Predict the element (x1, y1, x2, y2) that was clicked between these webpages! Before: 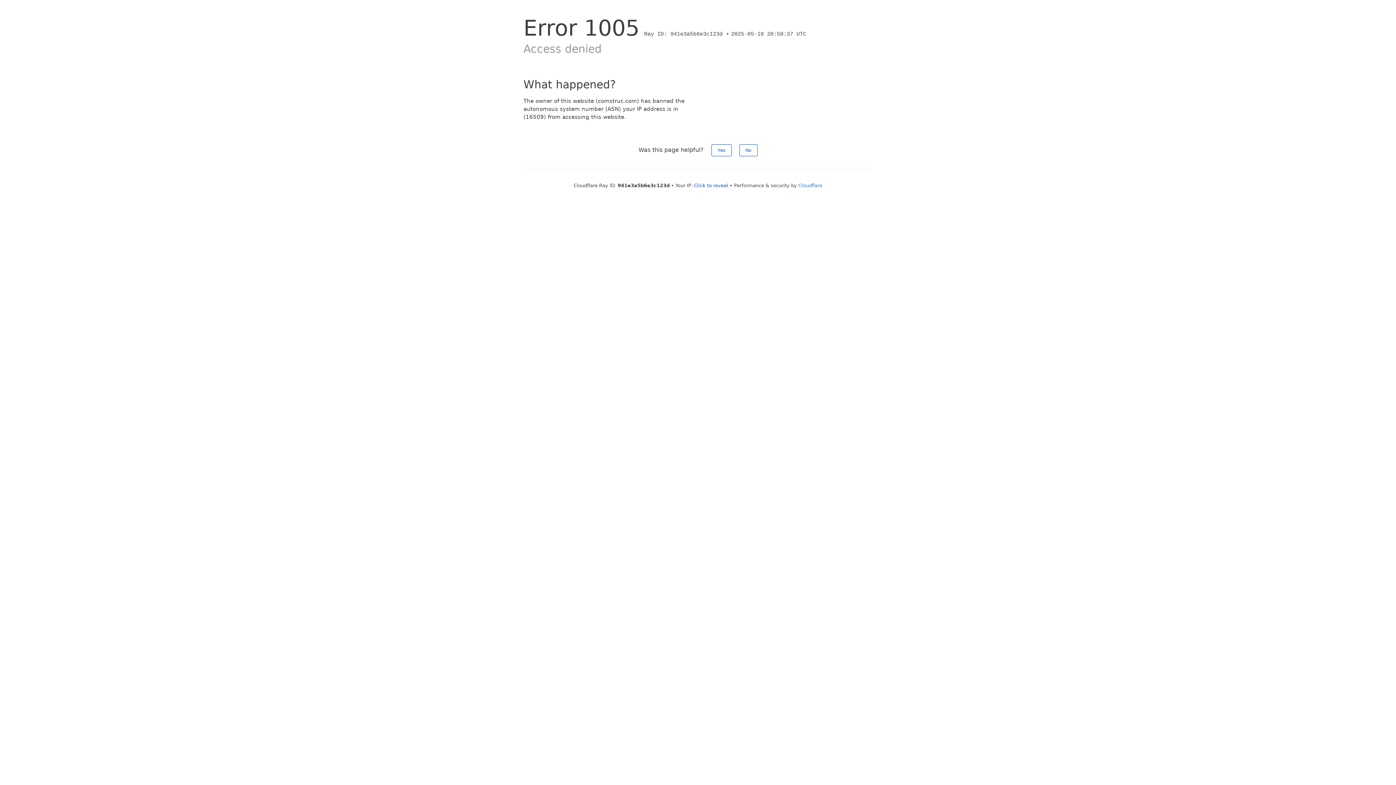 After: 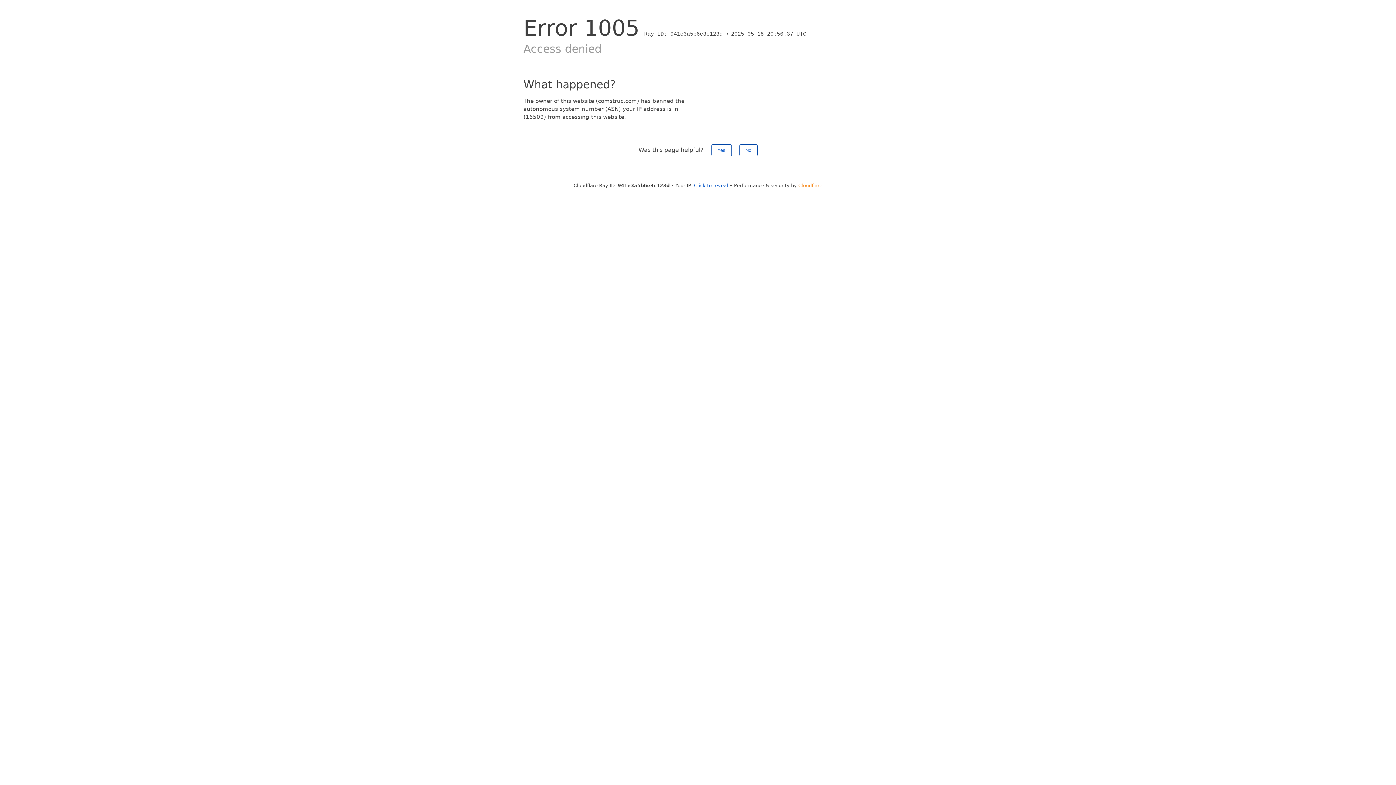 Action: bbox: (798, 182, 822, 188) label: Cloudflare